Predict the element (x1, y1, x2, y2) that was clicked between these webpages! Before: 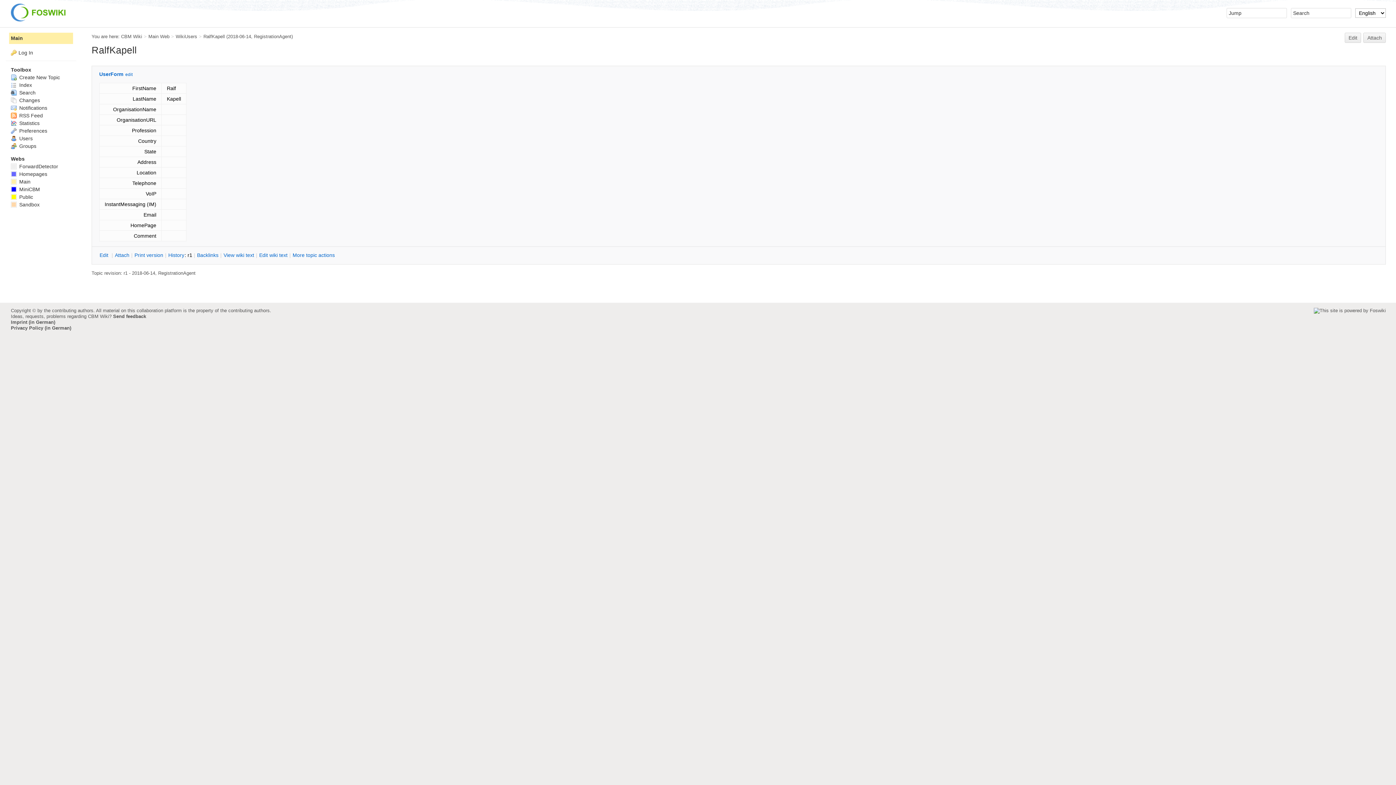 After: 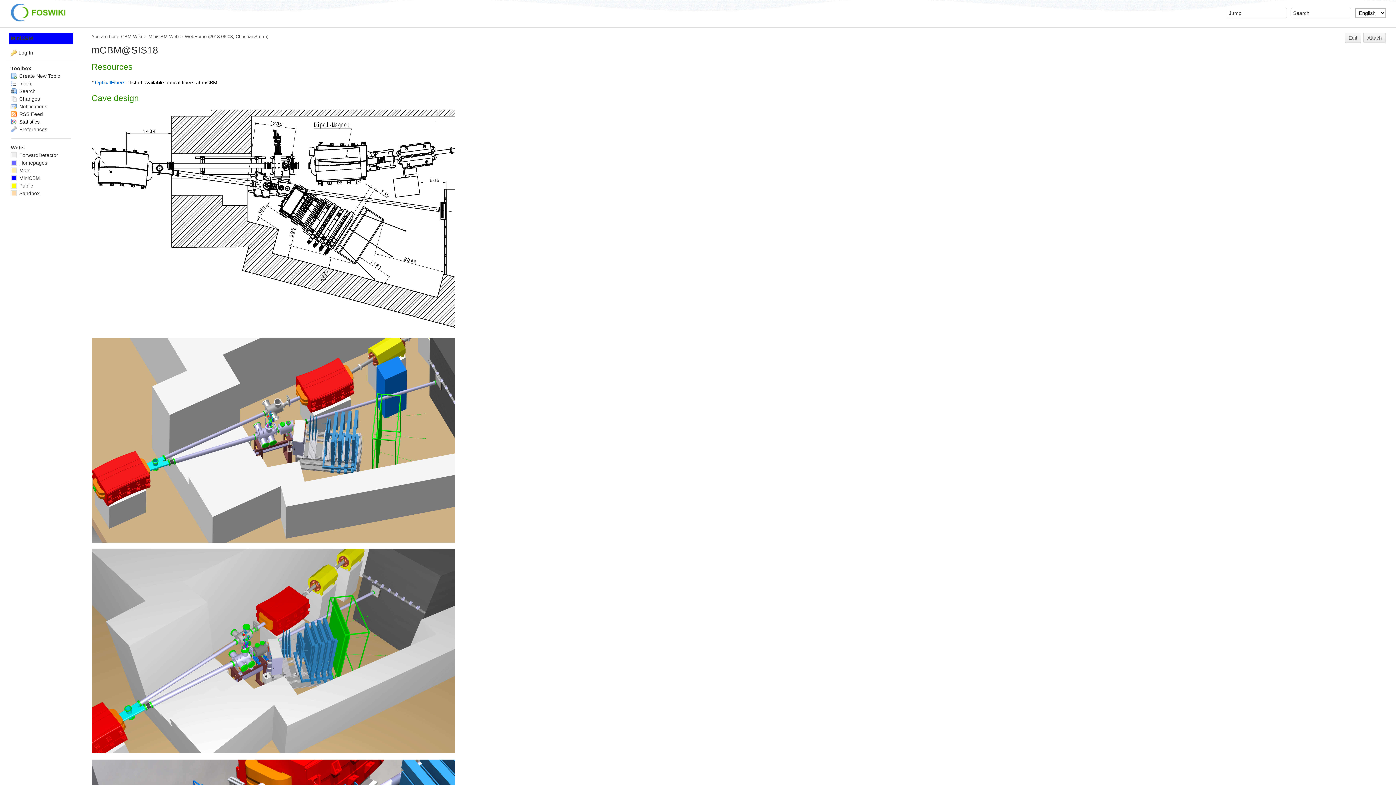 Action: label:  MiniCBM bbox: (10, 186, 40, 192)